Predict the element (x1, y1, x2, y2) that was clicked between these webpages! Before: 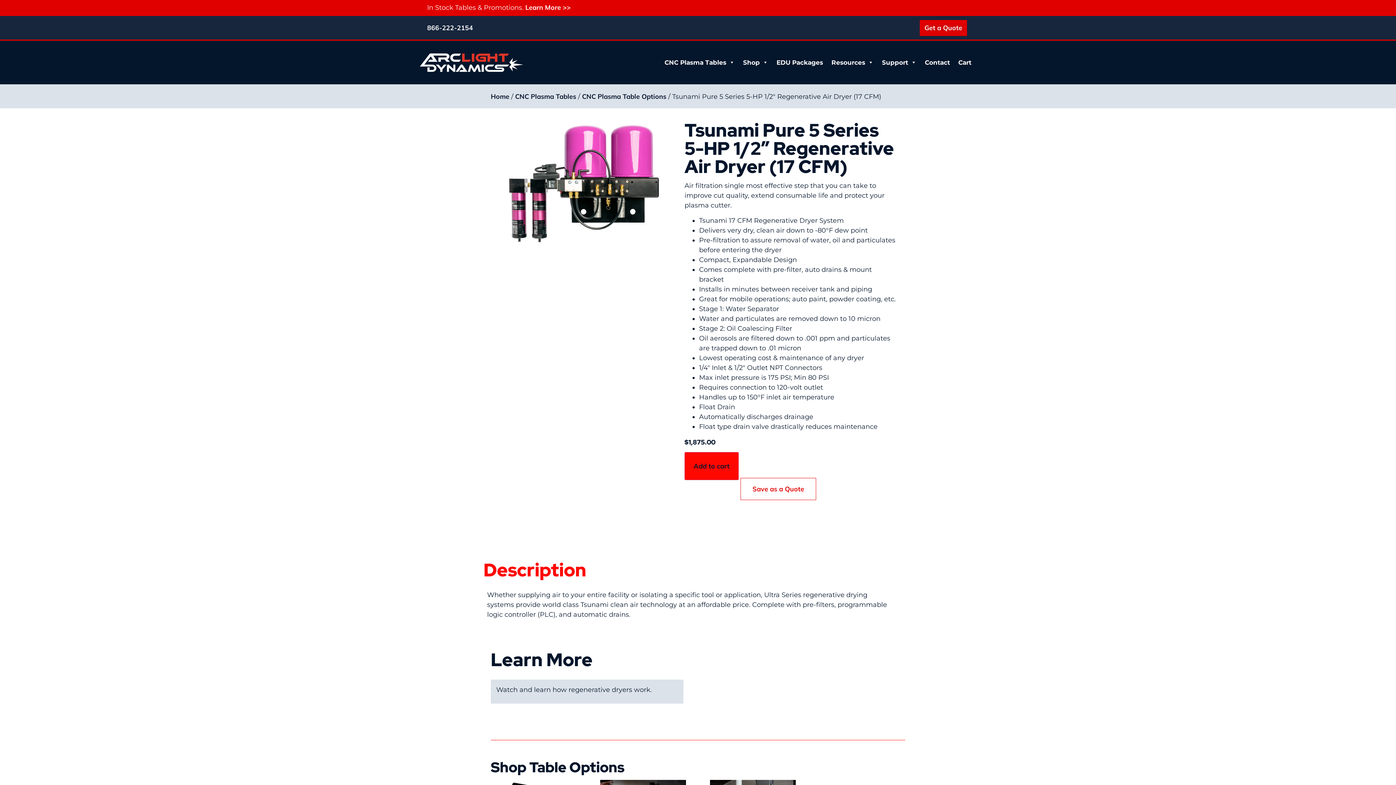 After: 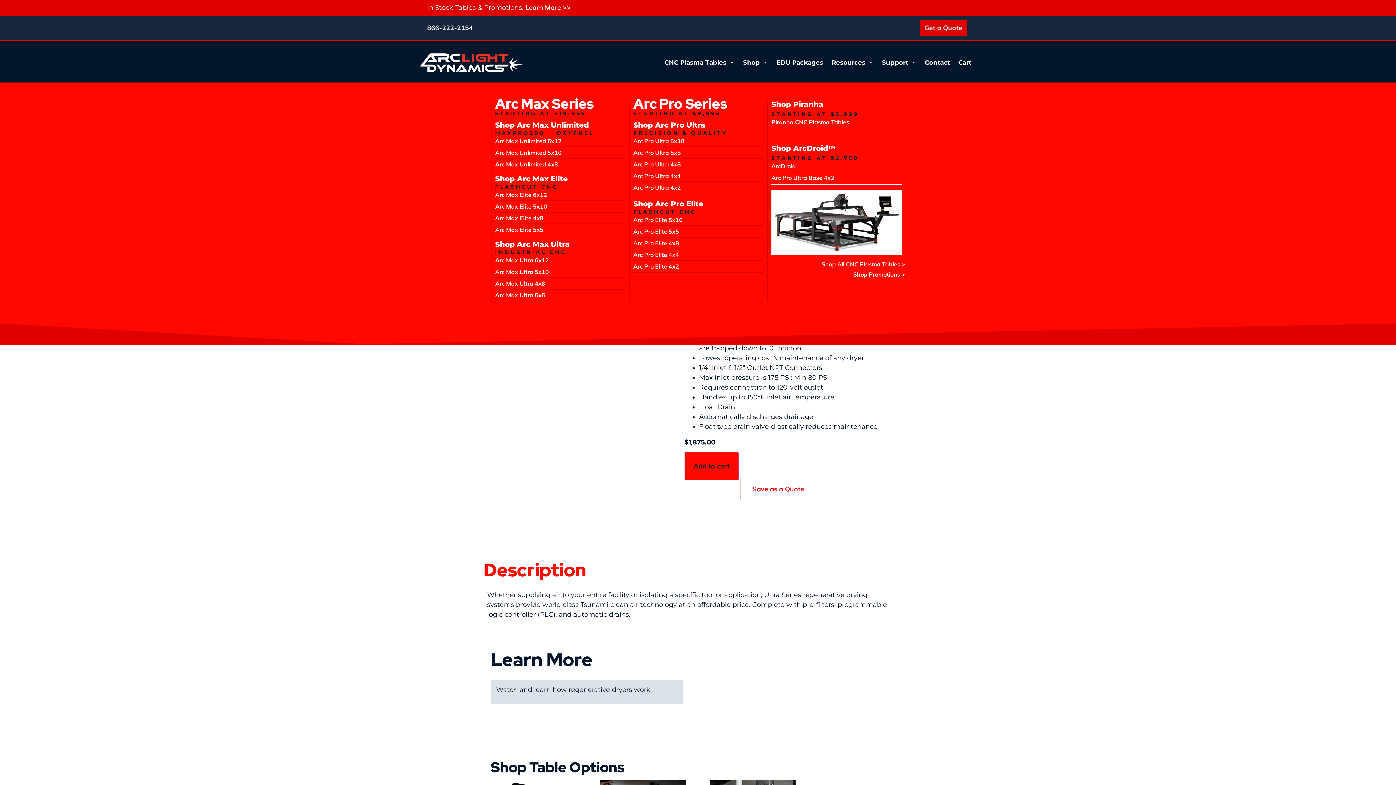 Action: bbox: (661, 57, 738, 68) label: CNC Plasma Tables